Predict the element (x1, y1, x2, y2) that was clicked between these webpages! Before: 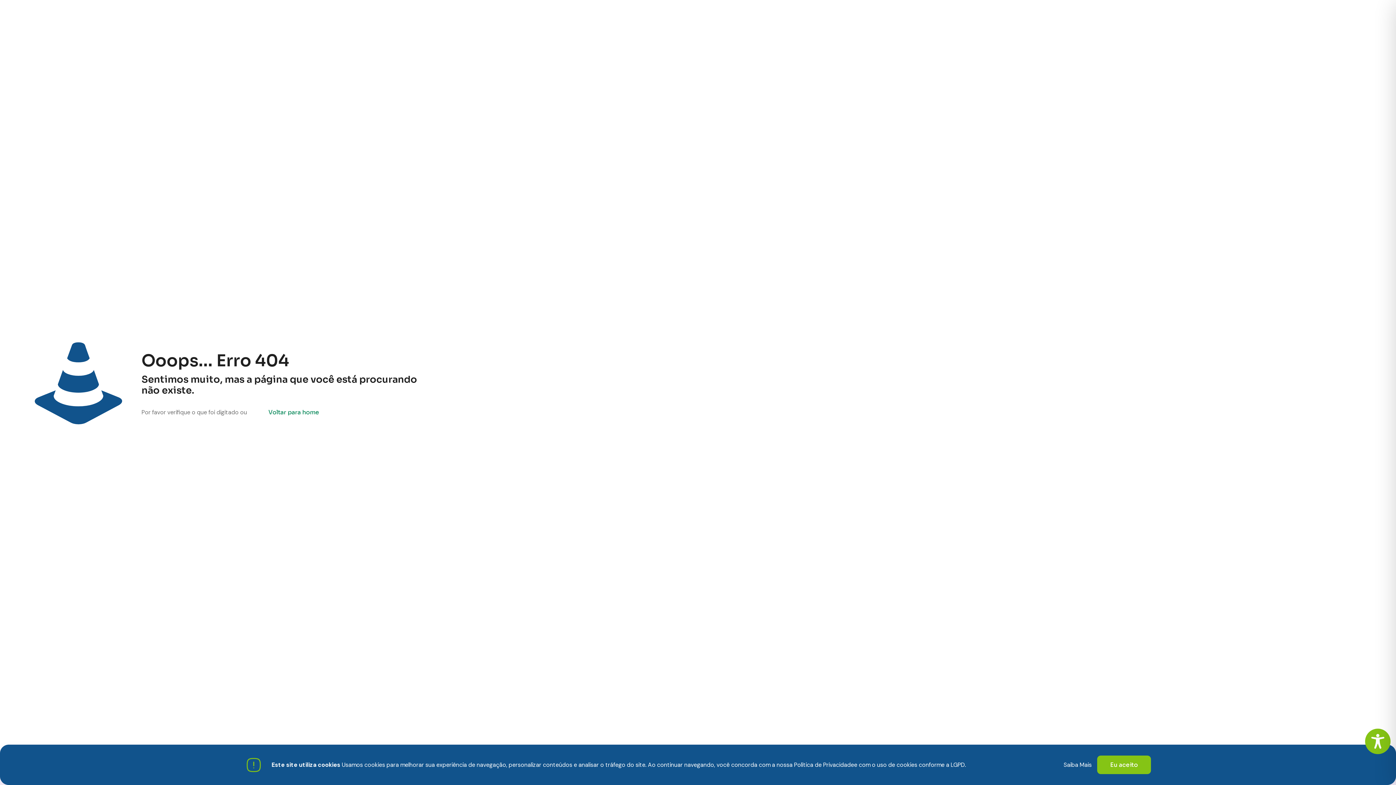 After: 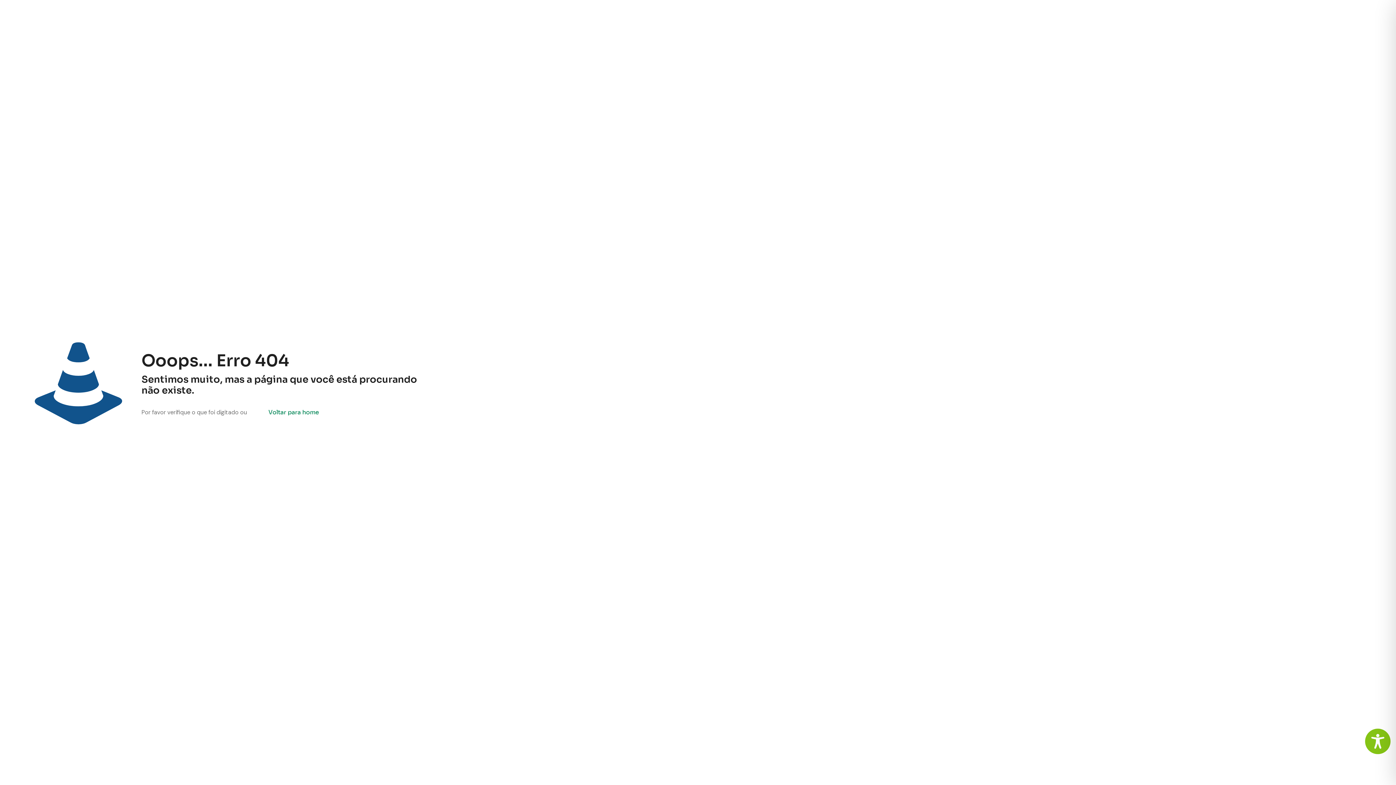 Action: label: Eu aceito bbox: (1097, 756, 1151, 774)